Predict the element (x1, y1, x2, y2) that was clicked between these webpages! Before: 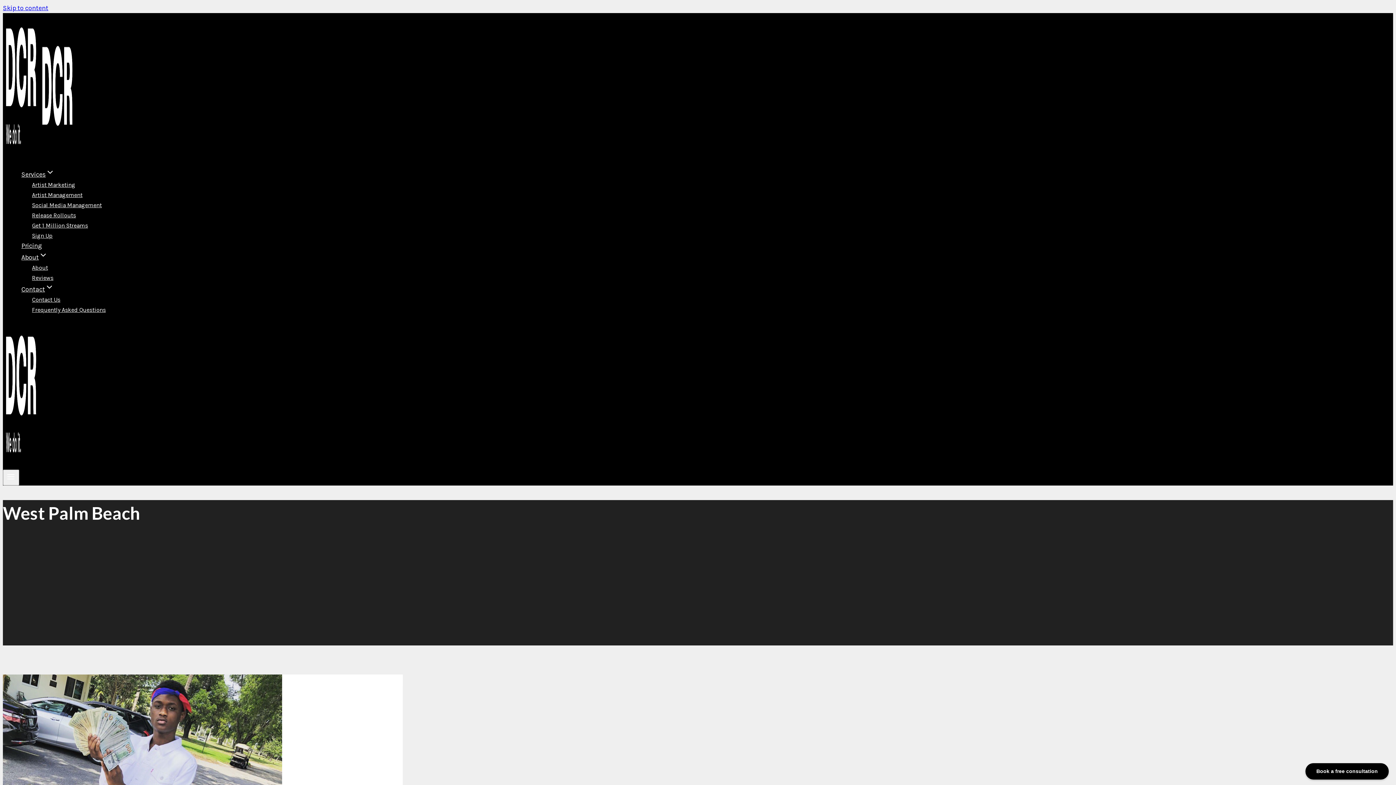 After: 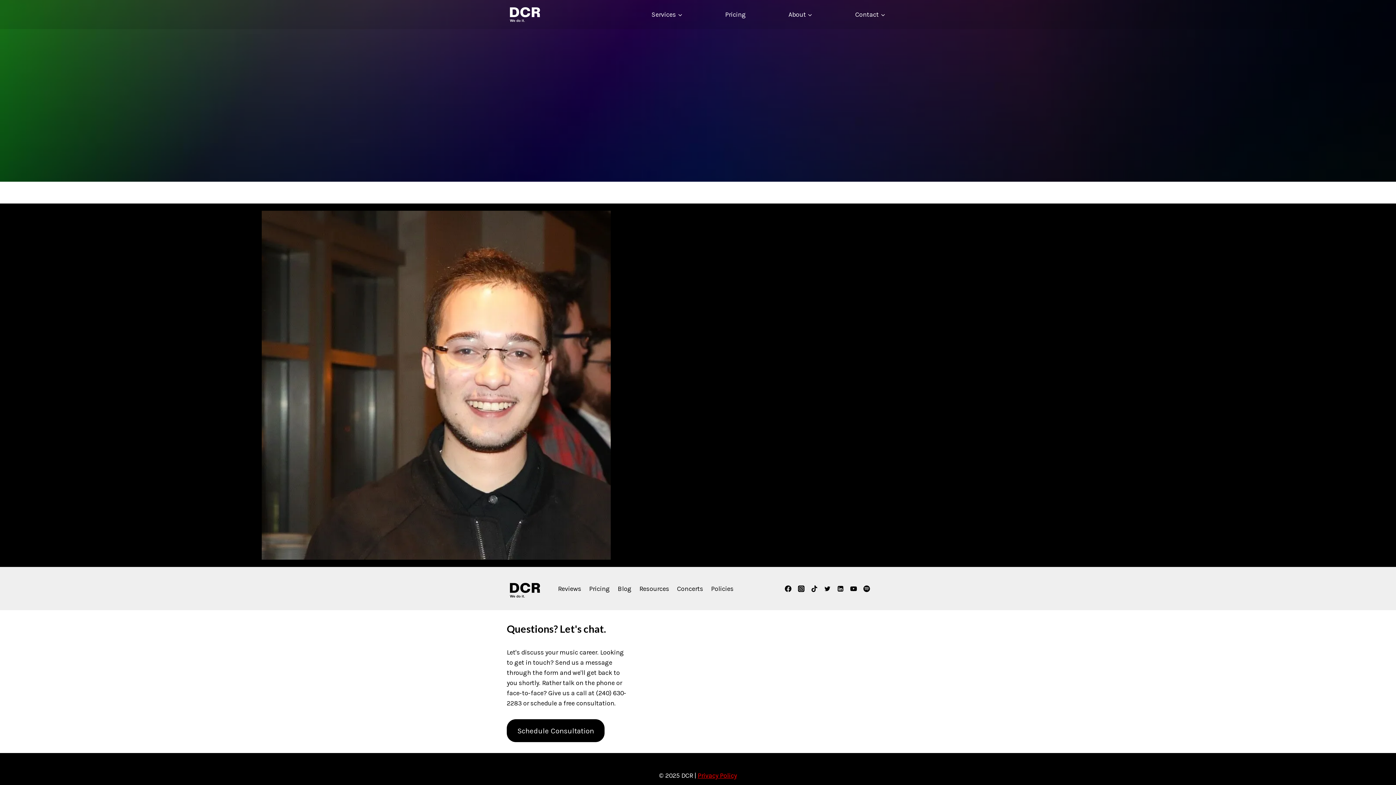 Action: bbox: (32, 290, 60, 309) label: Contact Us